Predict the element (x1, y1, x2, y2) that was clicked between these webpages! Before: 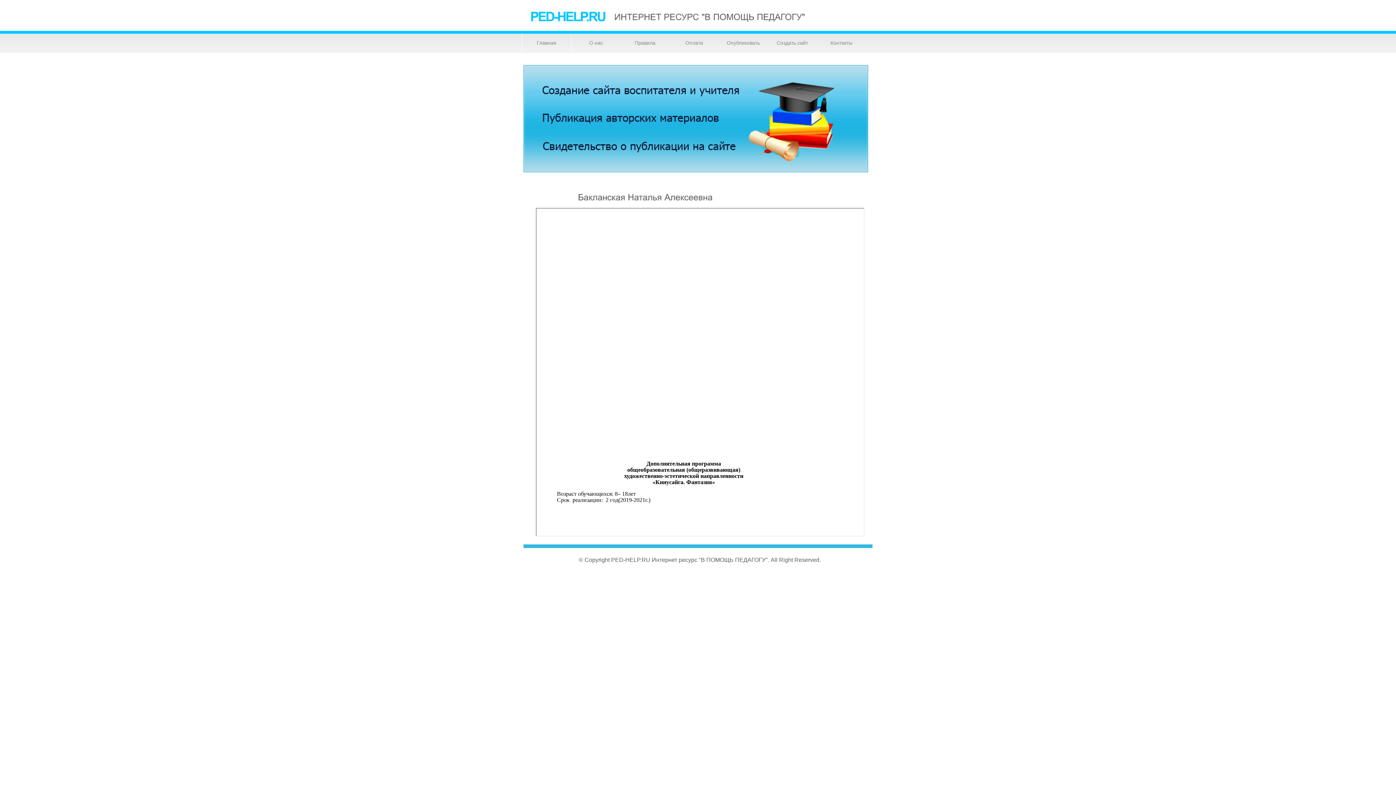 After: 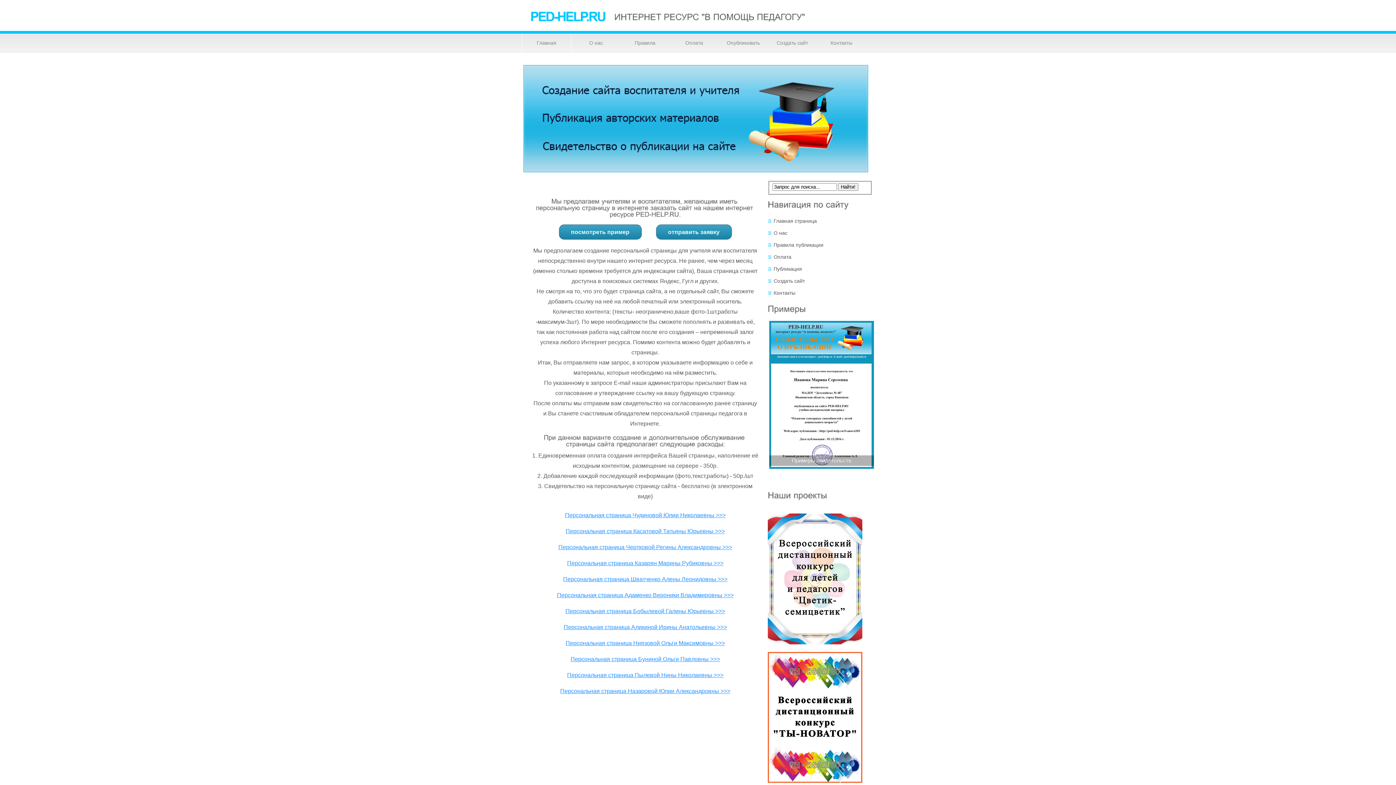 Action: bbox: (768, 34, 817, 58) label: Создать сайт